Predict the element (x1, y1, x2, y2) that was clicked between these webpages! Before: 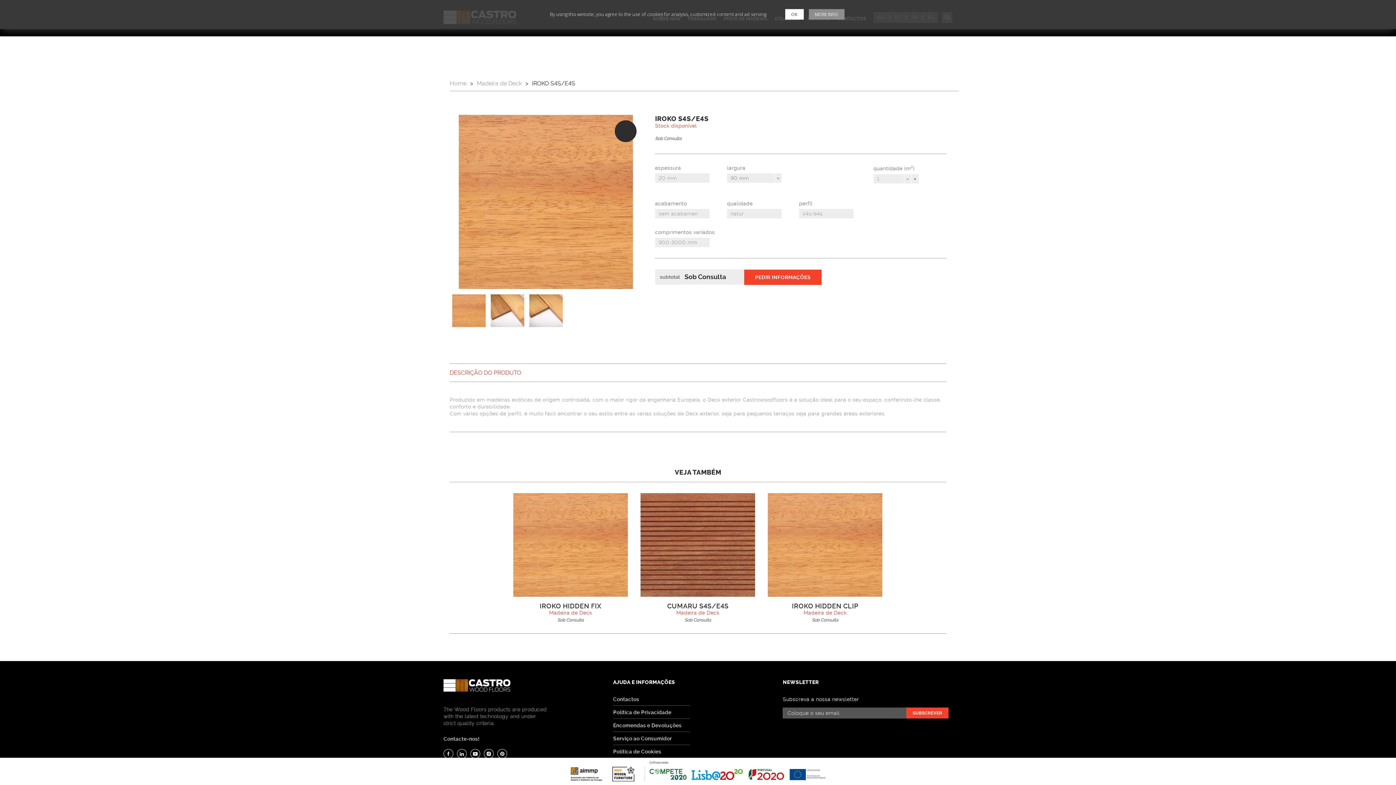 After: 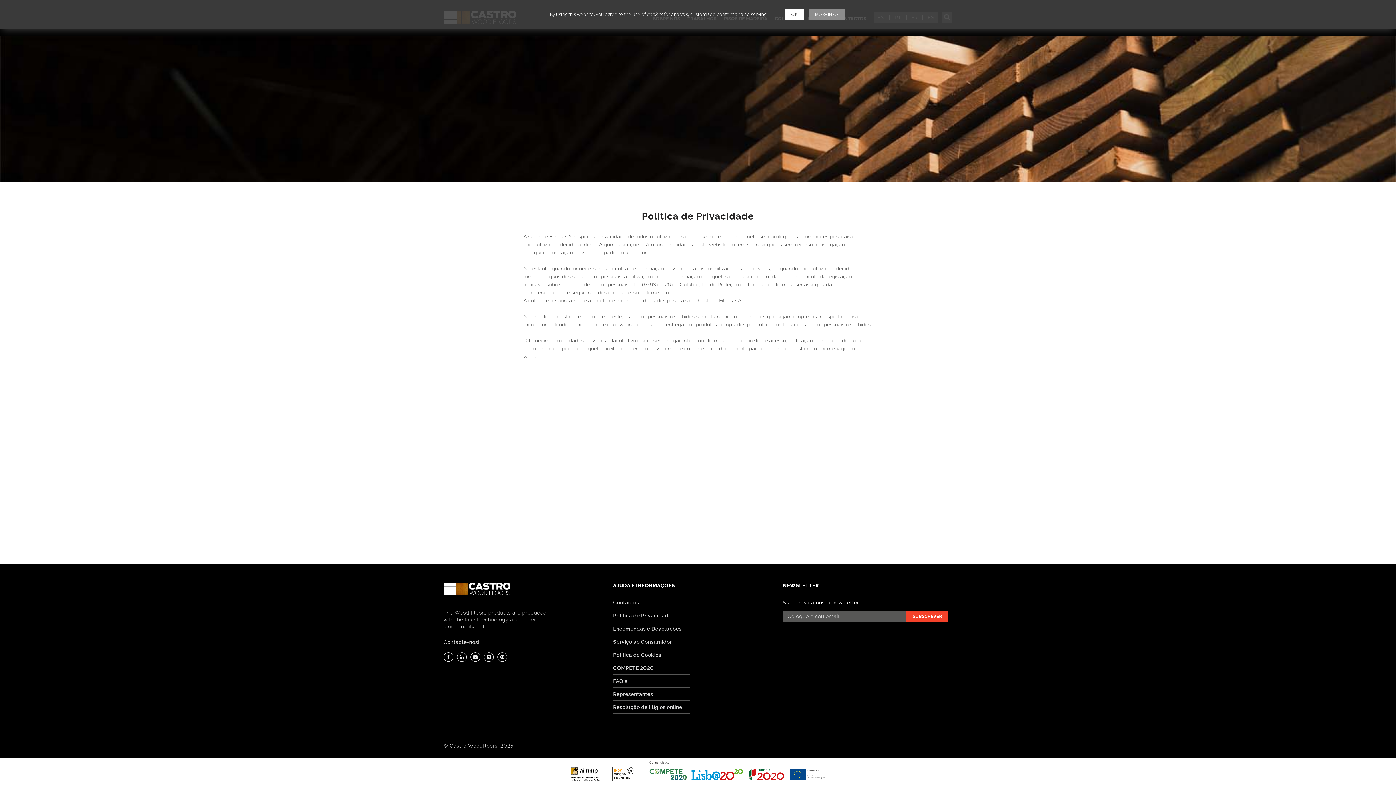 Action: label: Política de Privacidade bbox: (613, 709, 671, 715)